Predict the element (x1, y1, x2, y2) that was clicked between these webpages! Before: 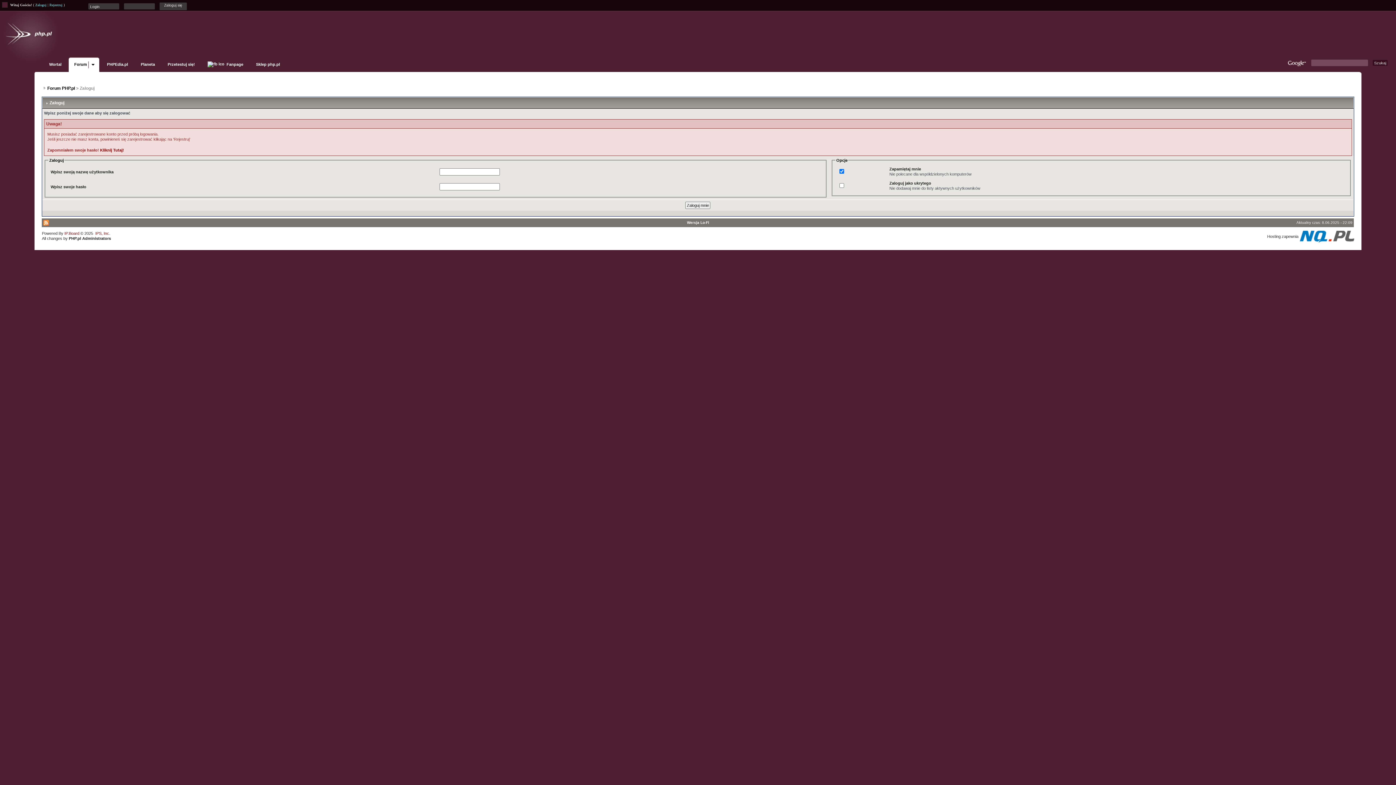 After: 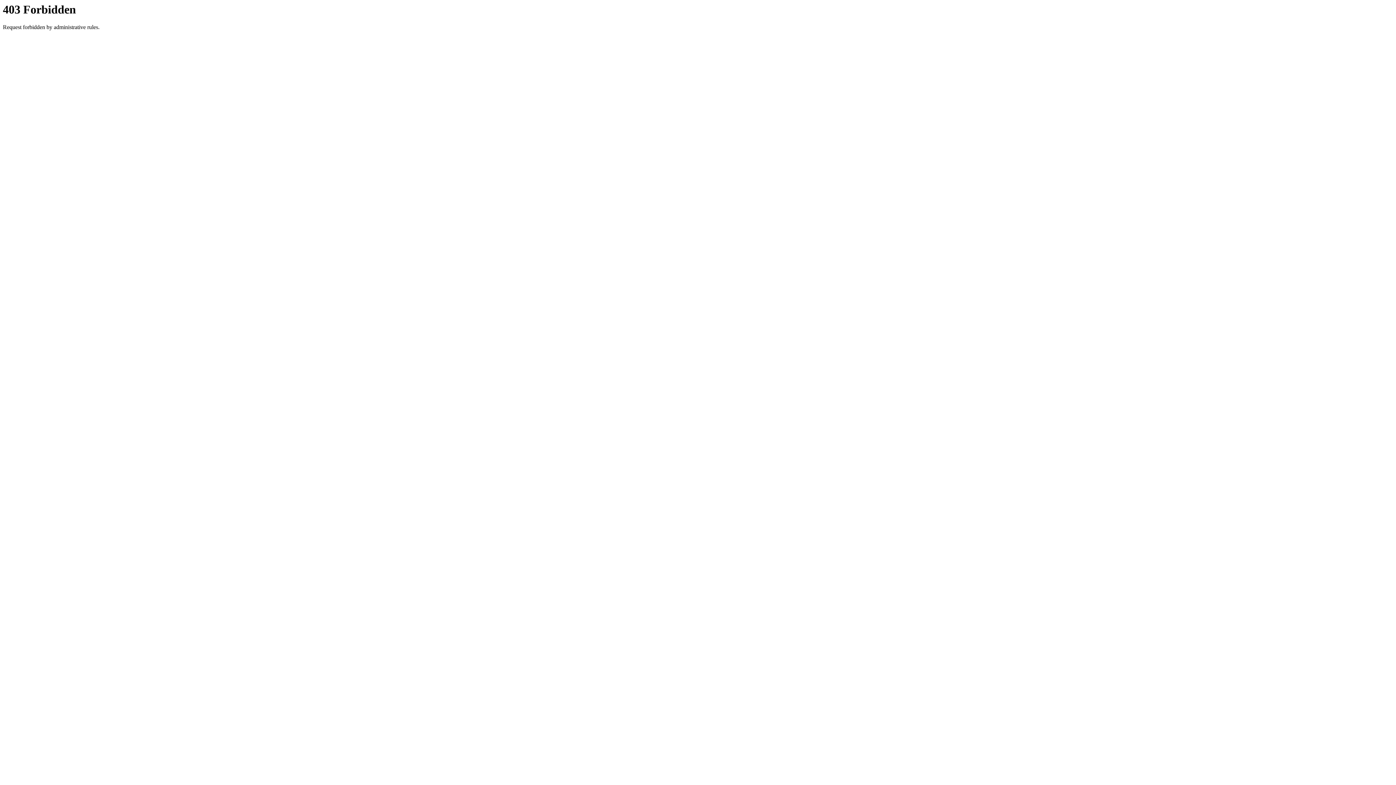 Action: label: PHPEdia.pl bbox: (101, 57, 133, 72)